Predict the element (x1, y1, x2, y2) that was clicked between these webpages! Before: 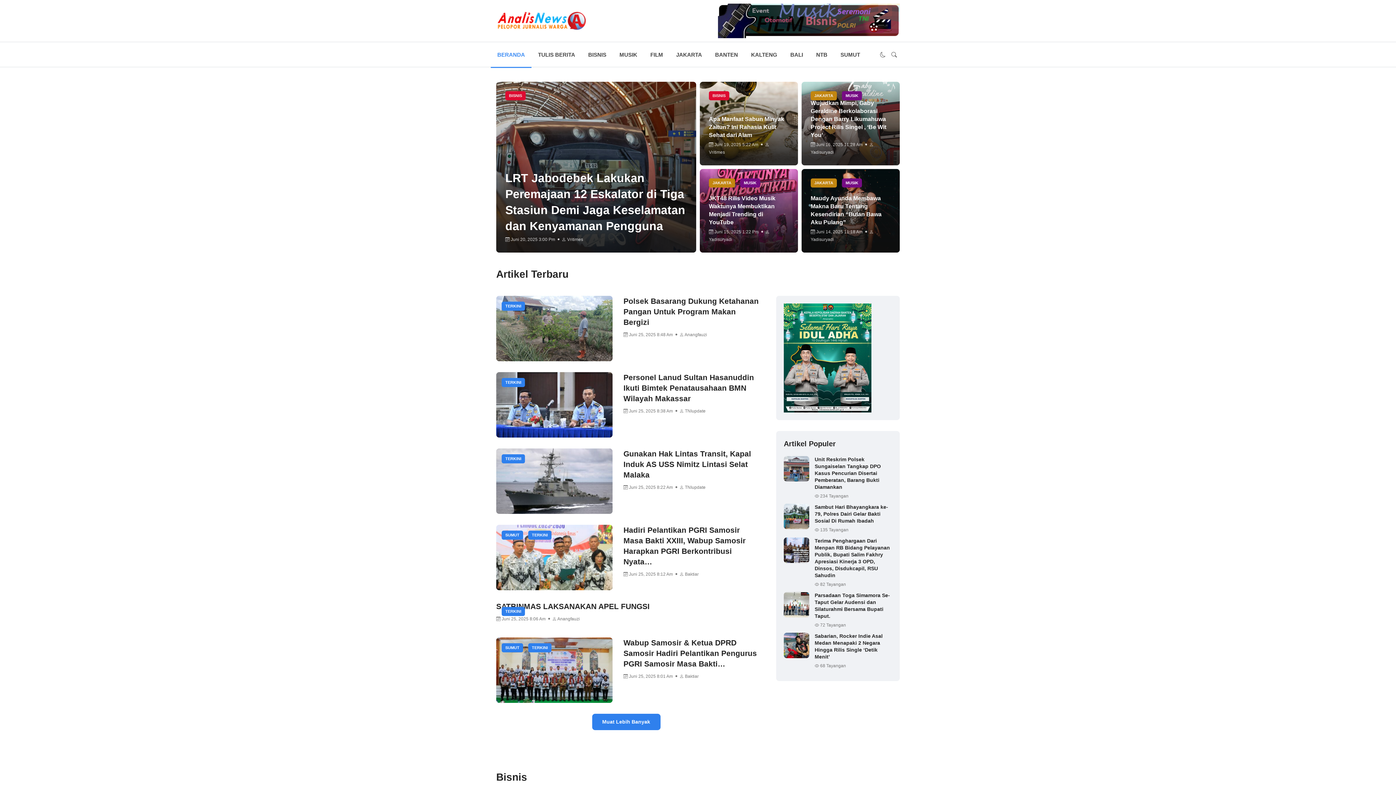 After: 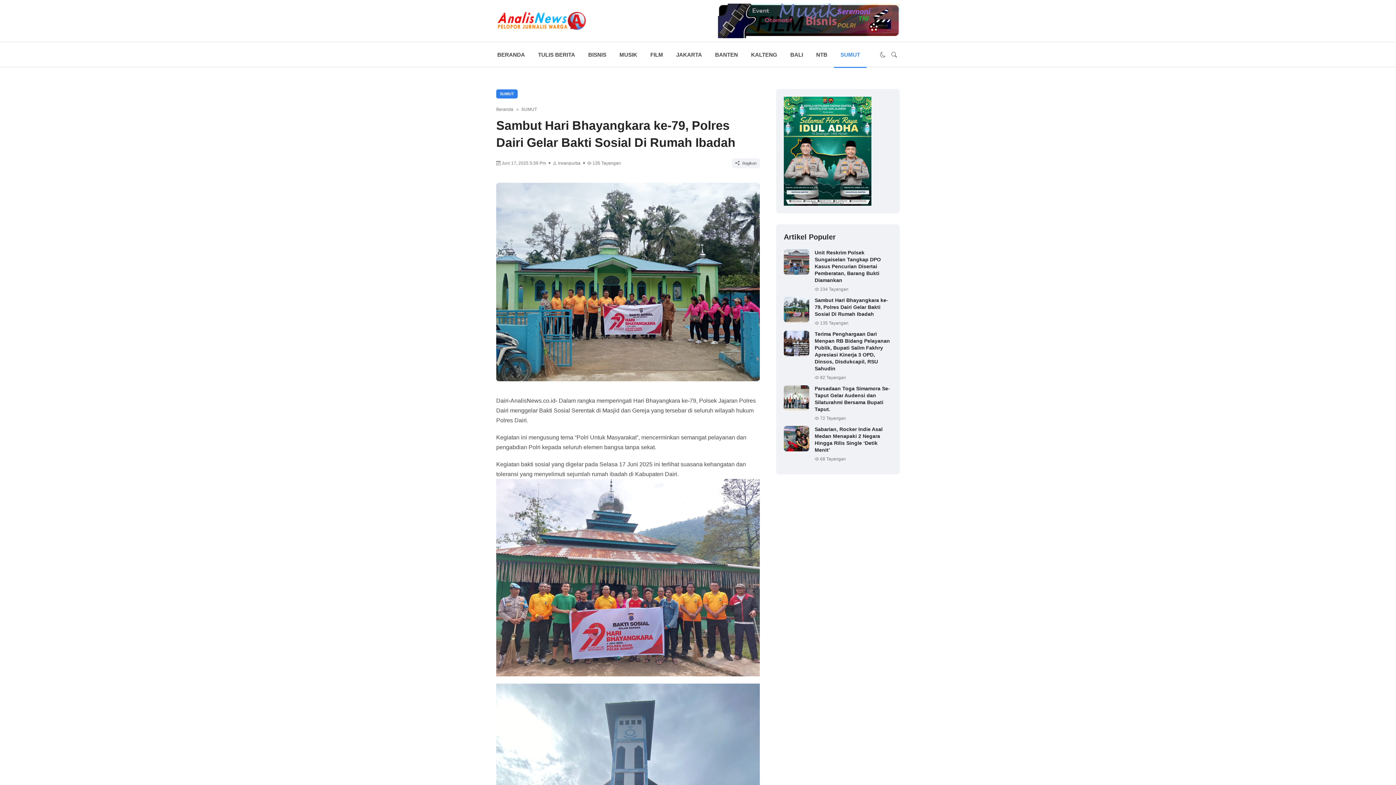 Action: bbox: (784, 513, 809, 519)